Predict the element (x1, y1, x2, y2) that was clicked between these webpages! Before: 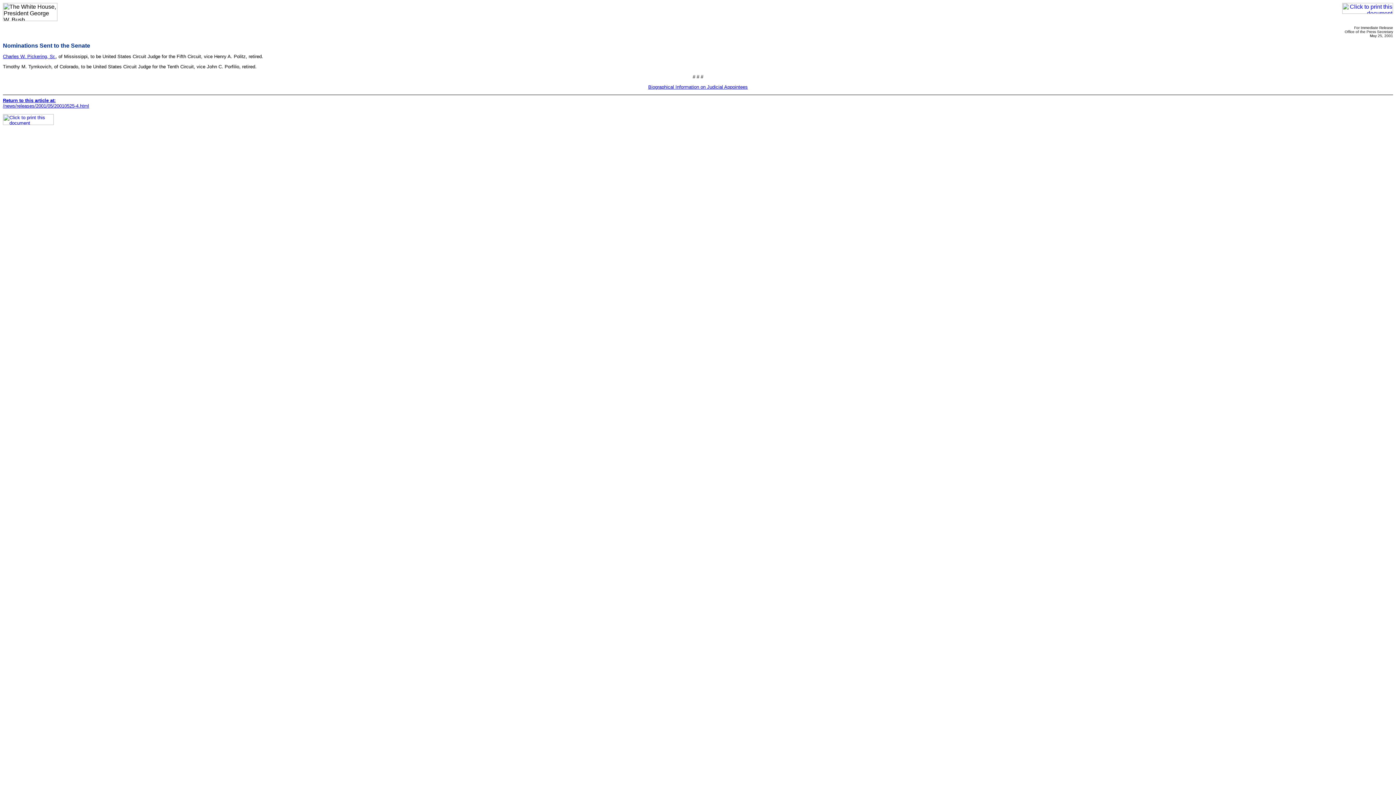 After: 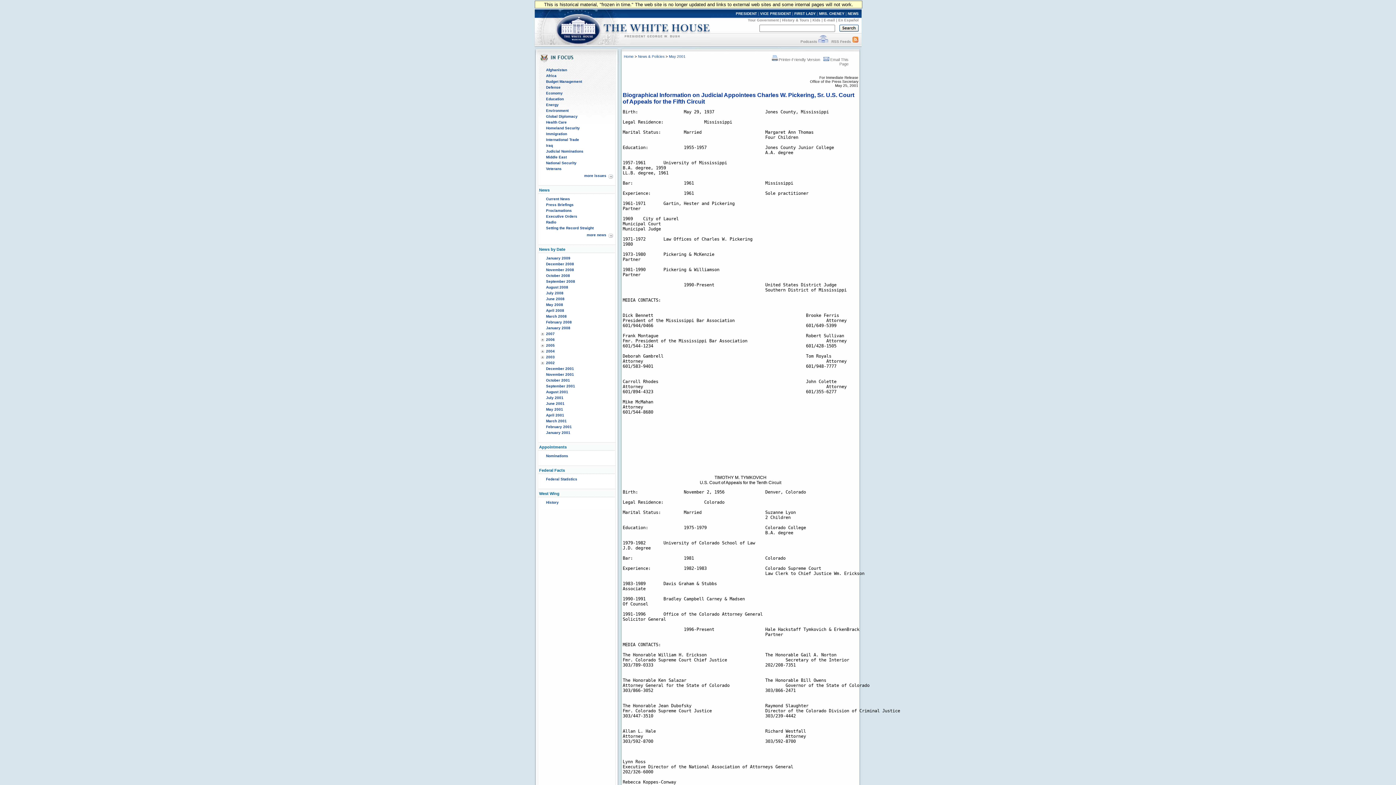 Action: bbox: (648, 84, 748, 89) label: Biographical Information on Judicial Appointees